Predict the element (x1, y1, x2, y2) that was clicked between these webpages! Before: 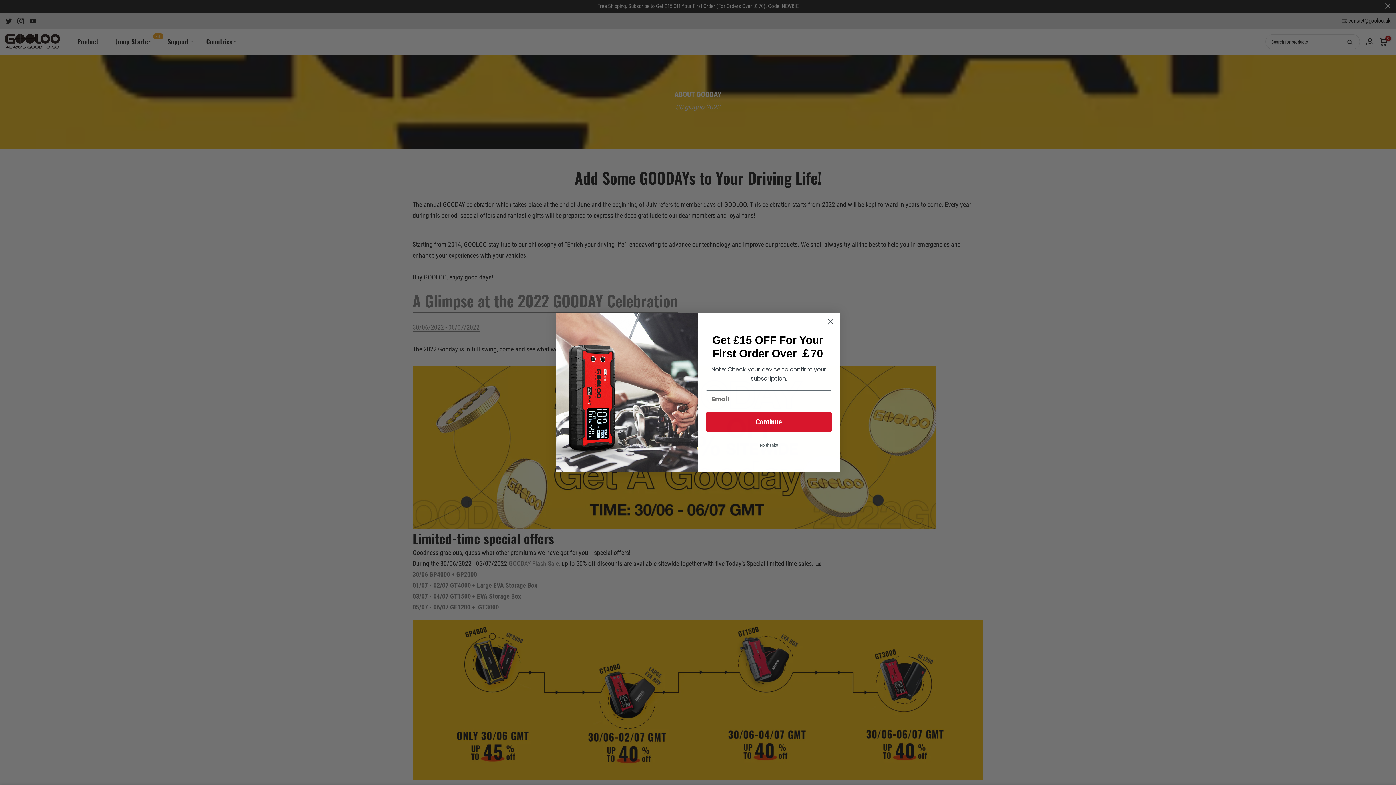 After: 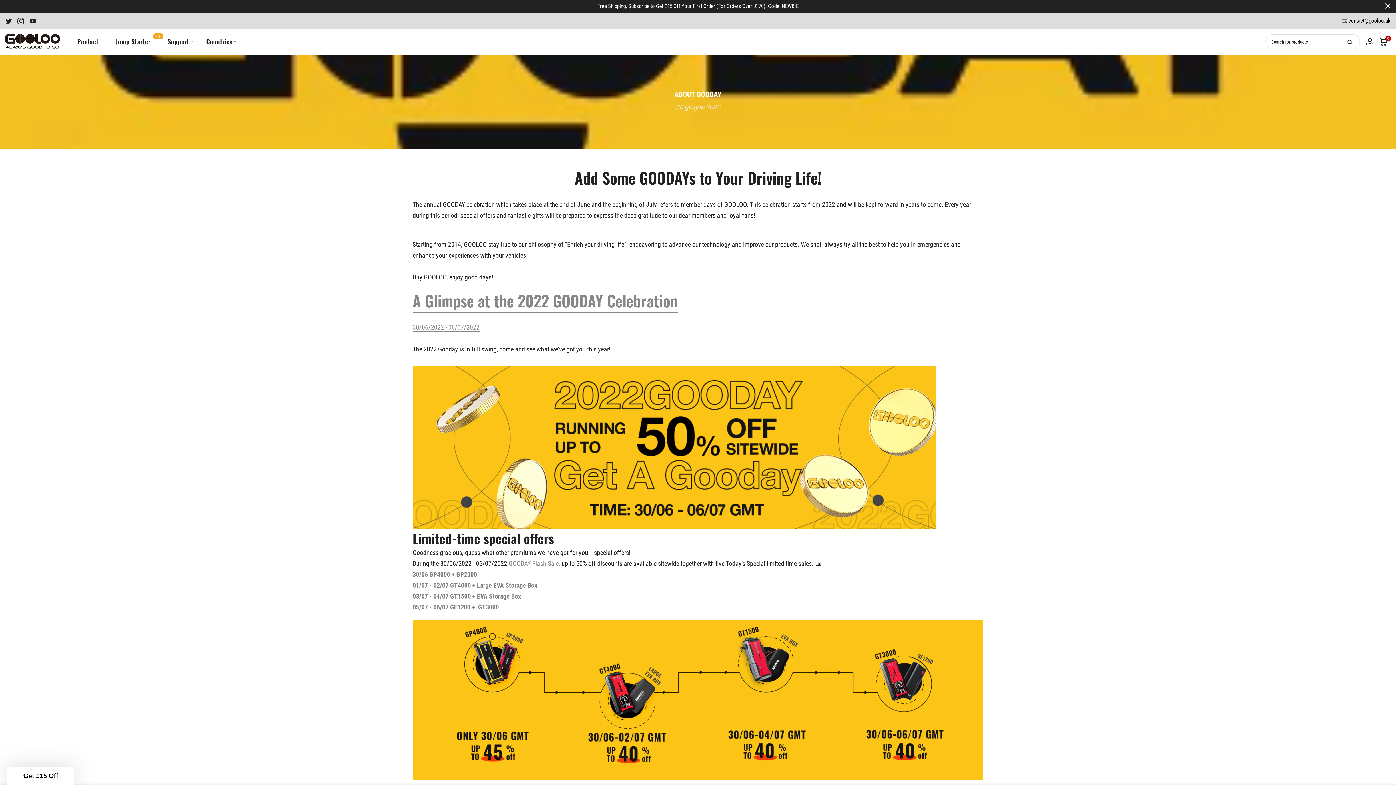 Action: bbox: (824, 333, 837, 345) label: Close dialog